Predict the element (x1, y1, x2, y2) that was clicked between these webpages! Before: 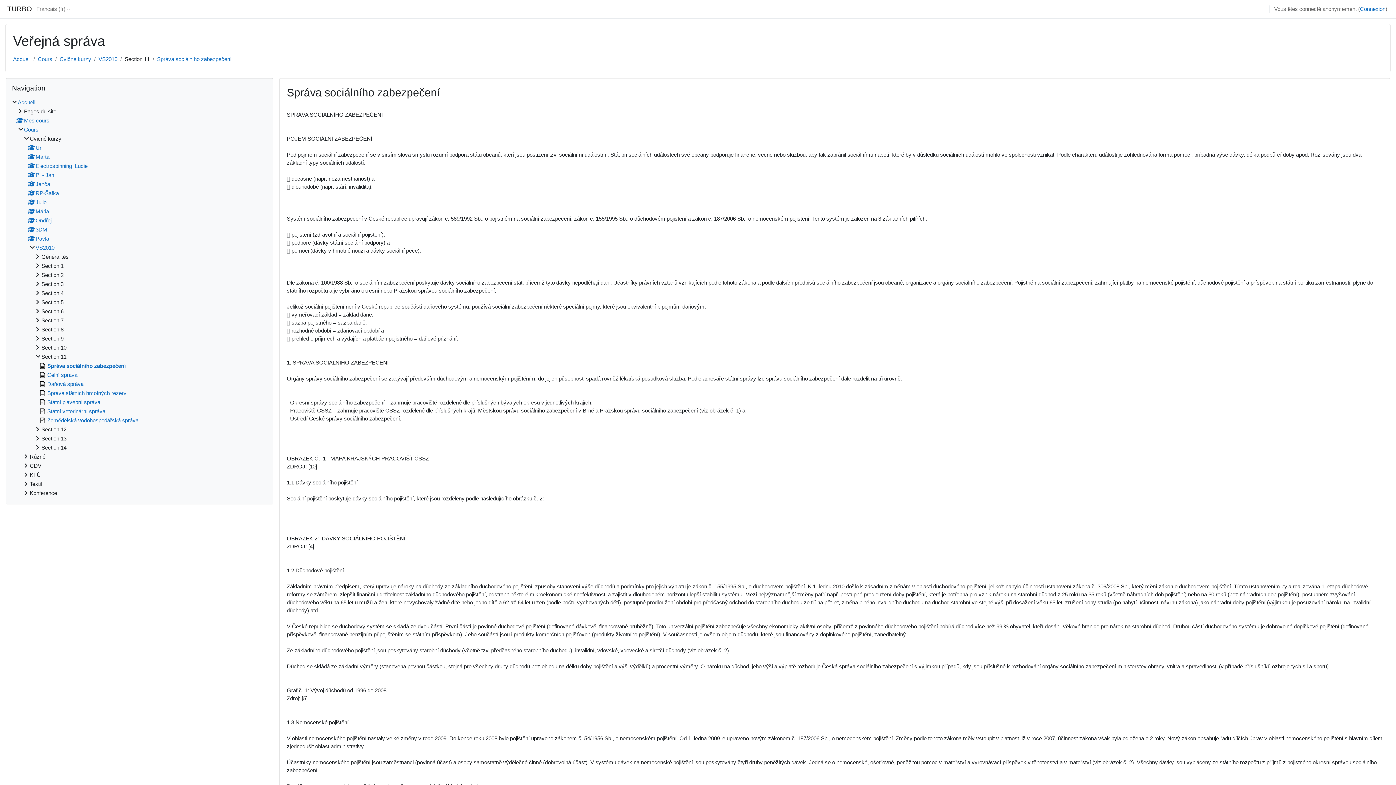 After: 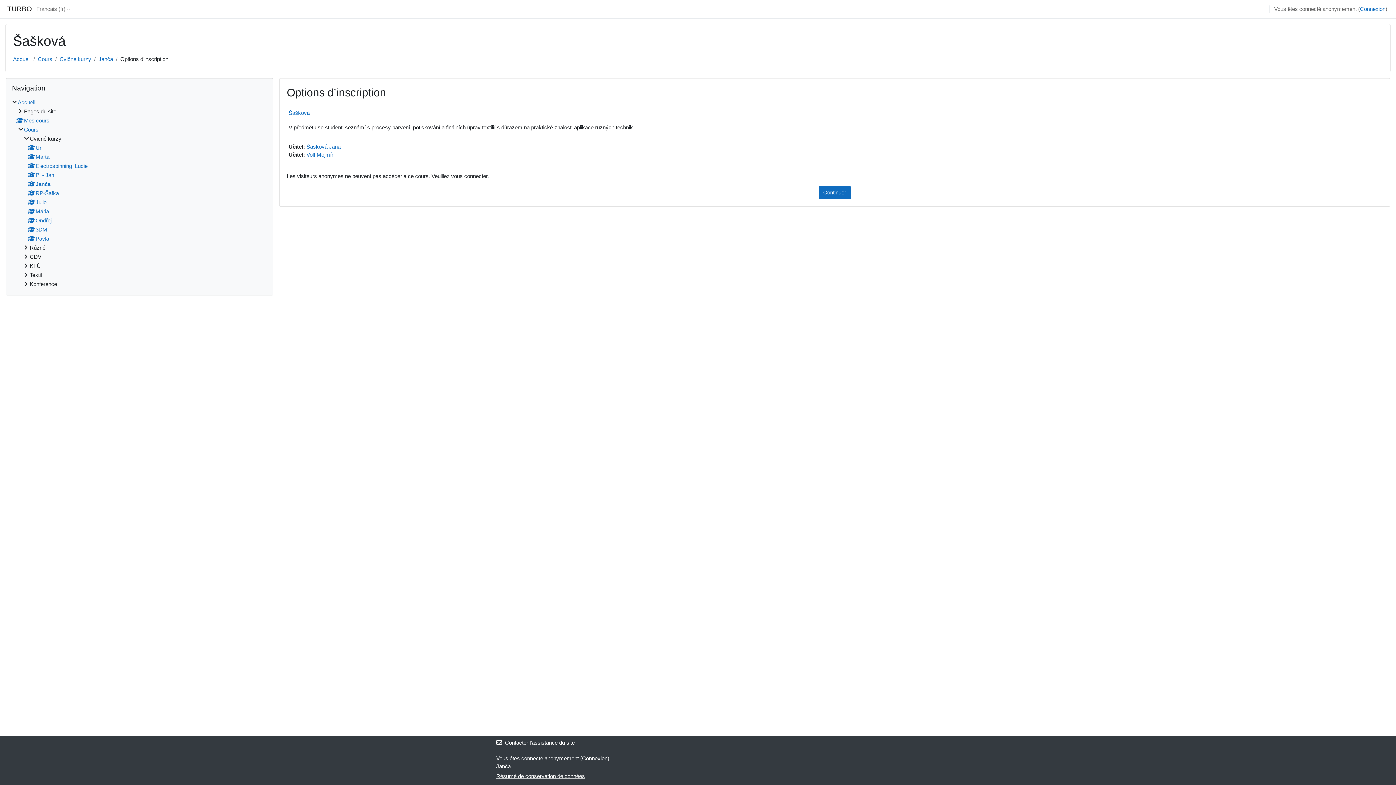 Action: label: Janča bbox: (28, 181, 50, 187)